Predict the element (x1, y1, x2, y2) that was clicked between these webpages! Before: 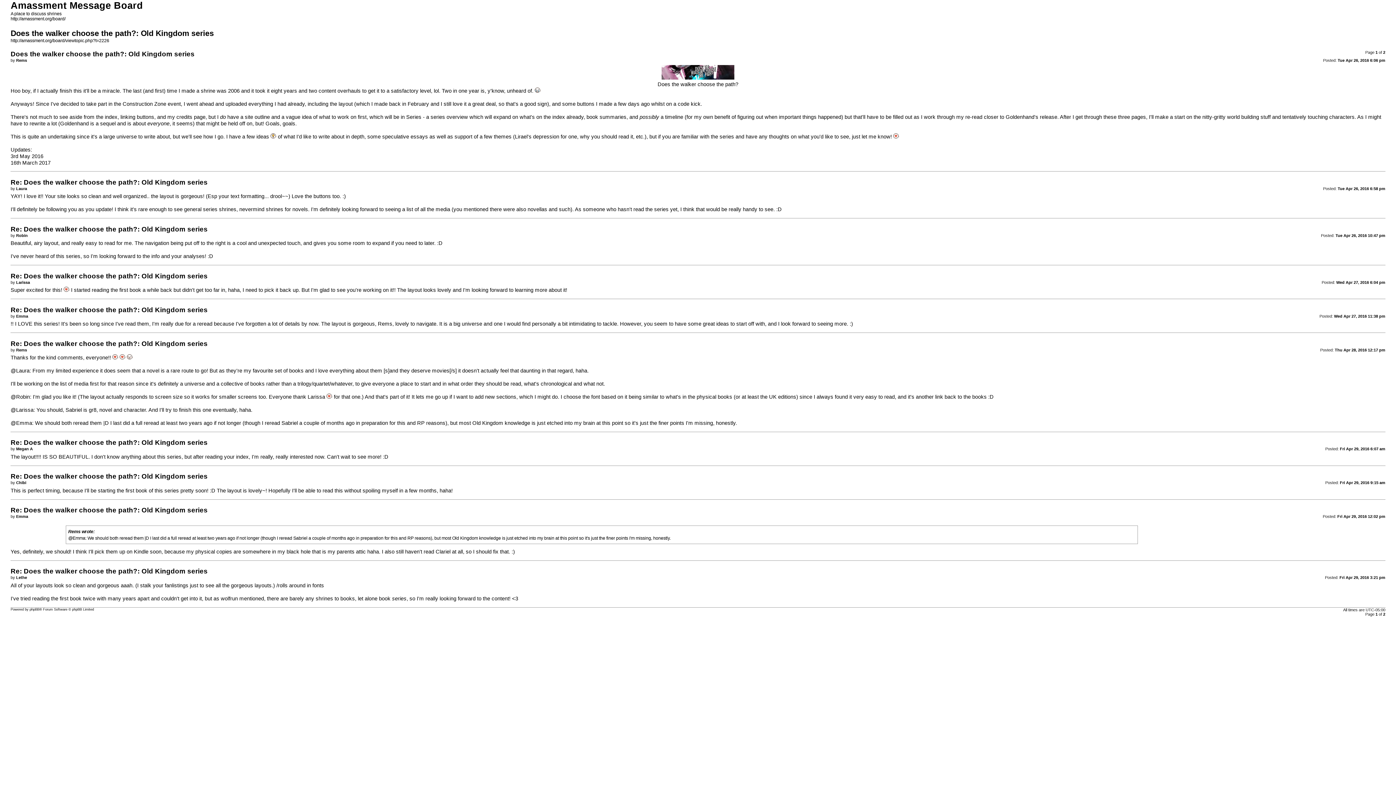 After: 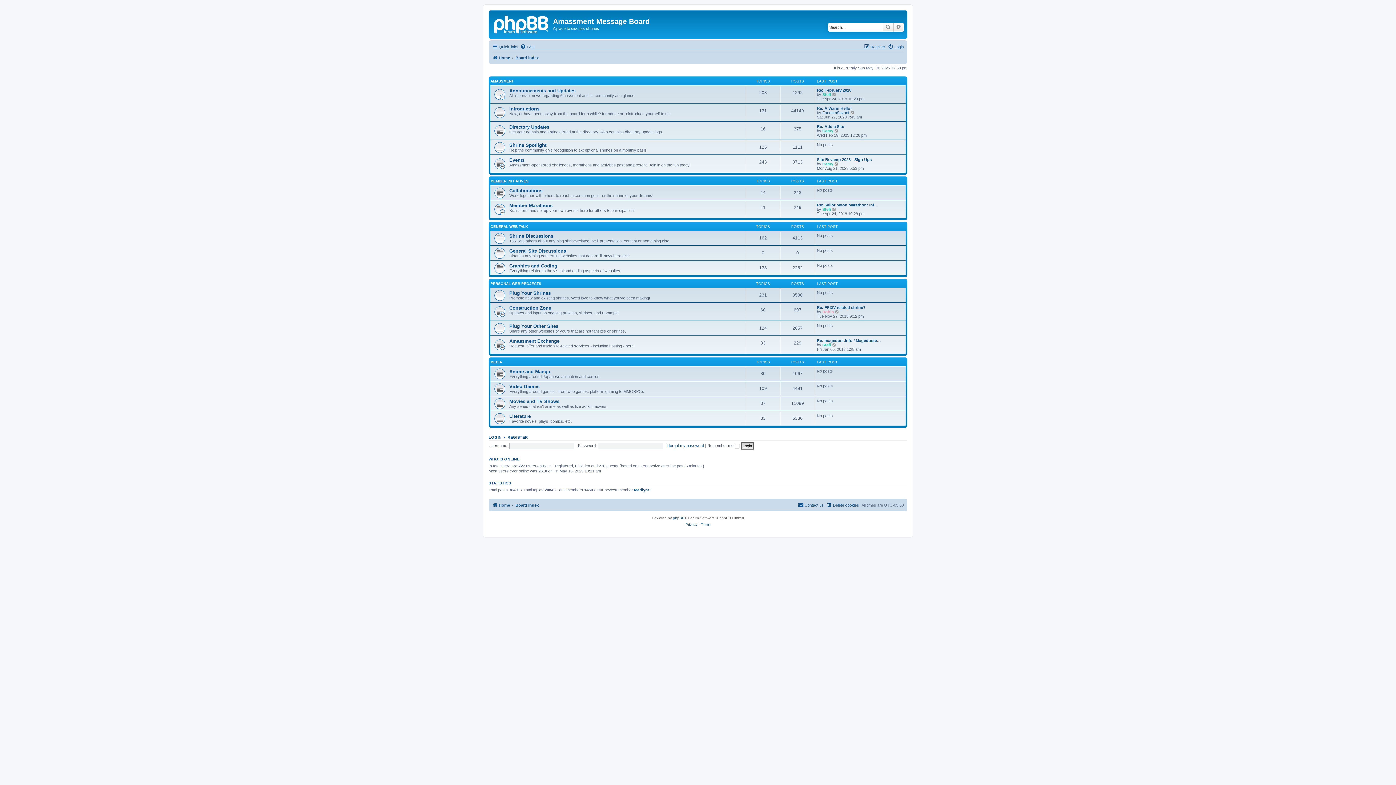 Action: bbox: (10, 16, 65, 21) label: http://amassment.org/board/